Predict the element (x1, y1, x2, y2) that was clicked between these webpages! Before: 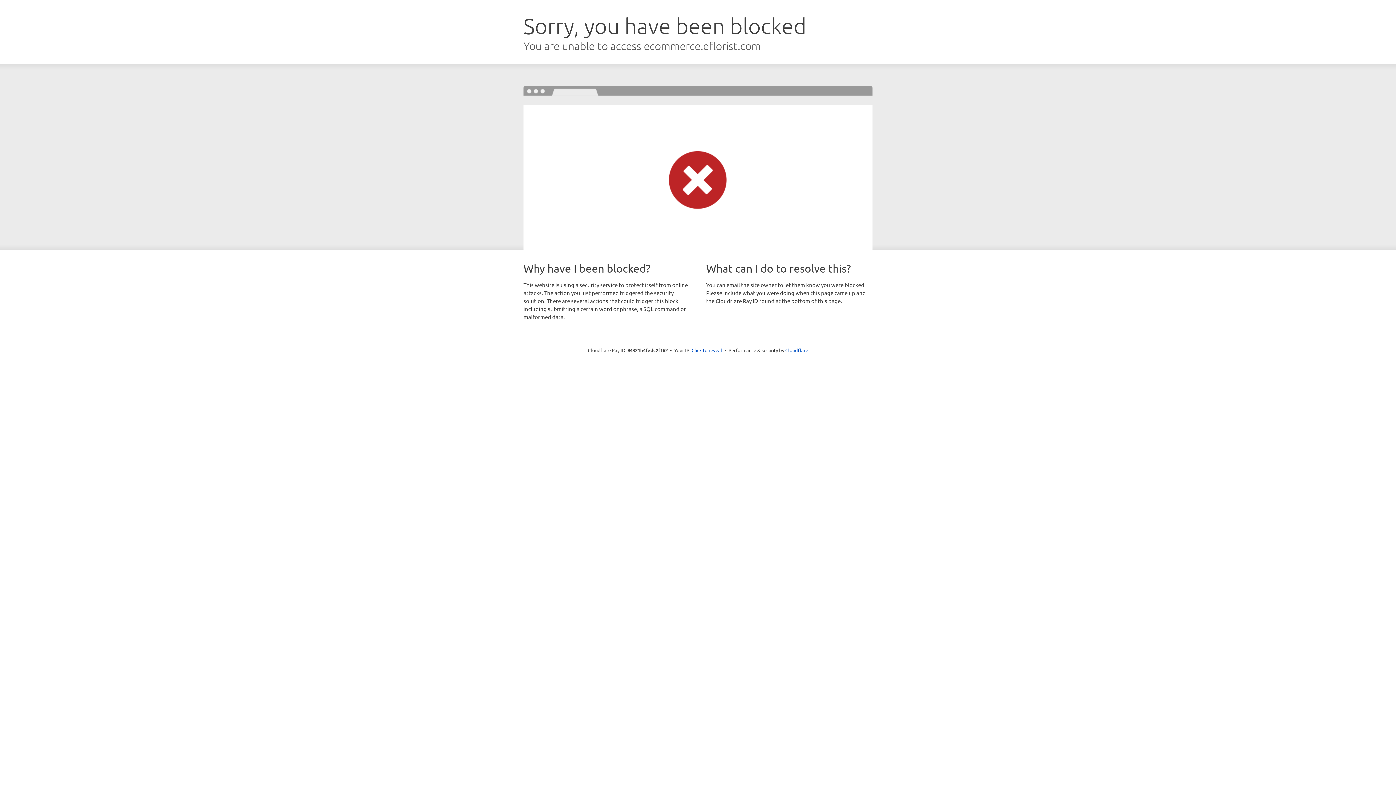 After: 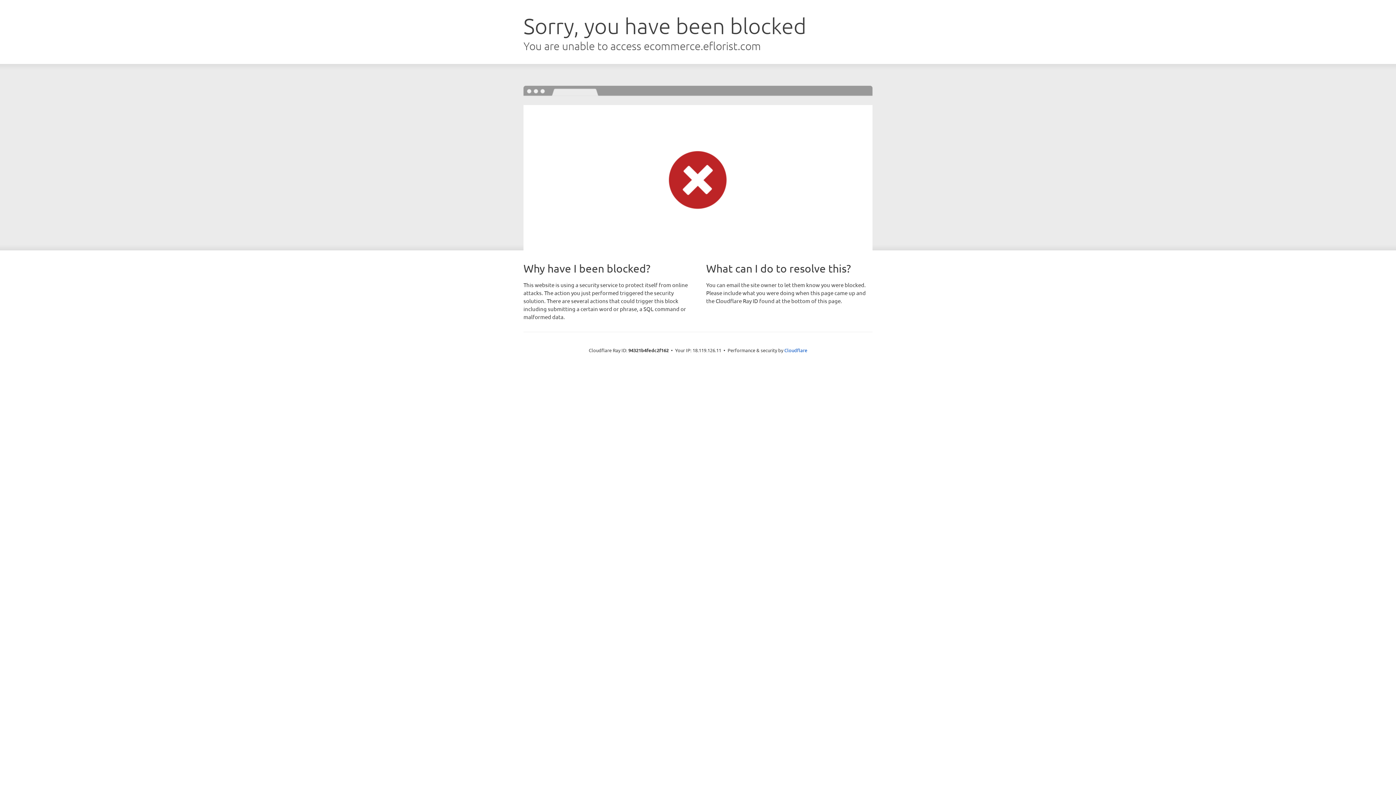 Action: bbox: (691, 346, 722, 353) label: Click to reveal